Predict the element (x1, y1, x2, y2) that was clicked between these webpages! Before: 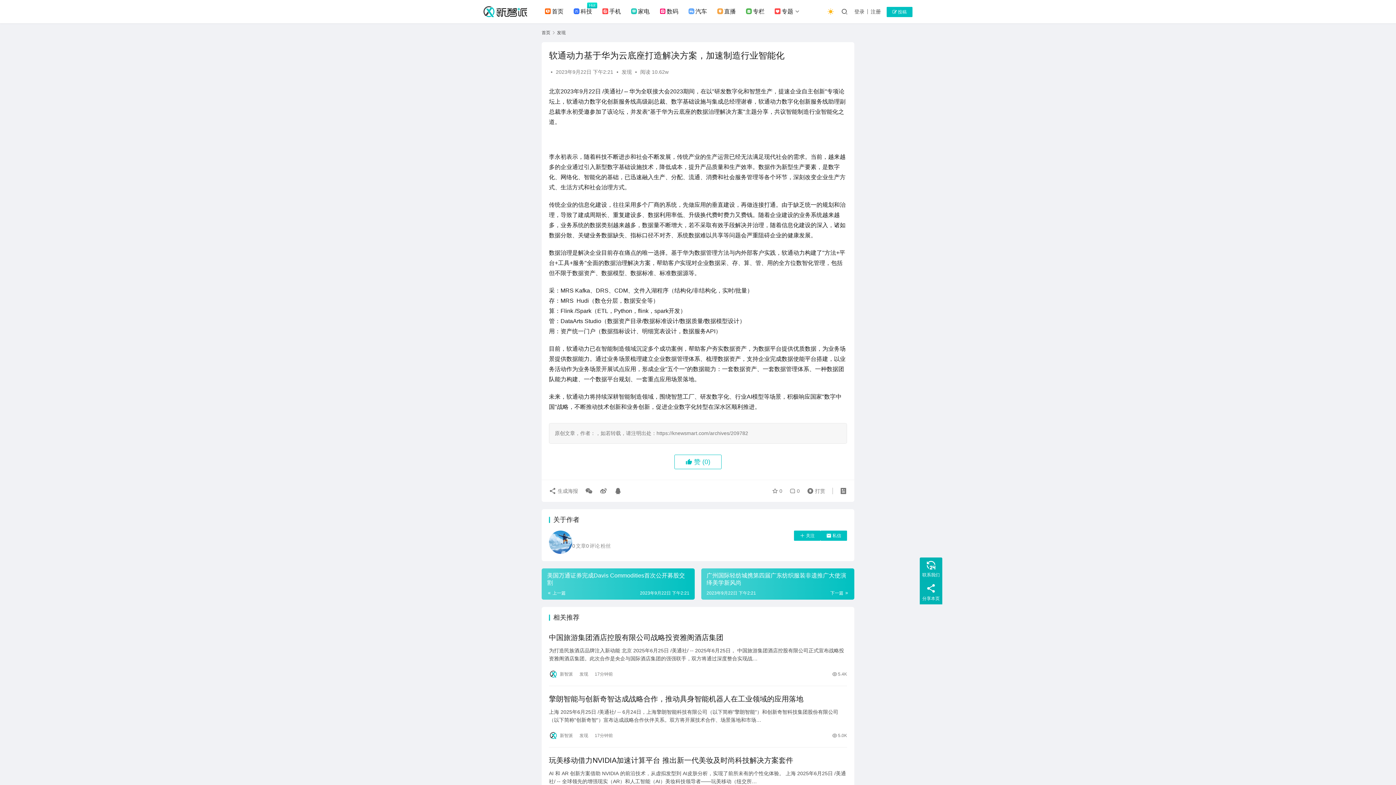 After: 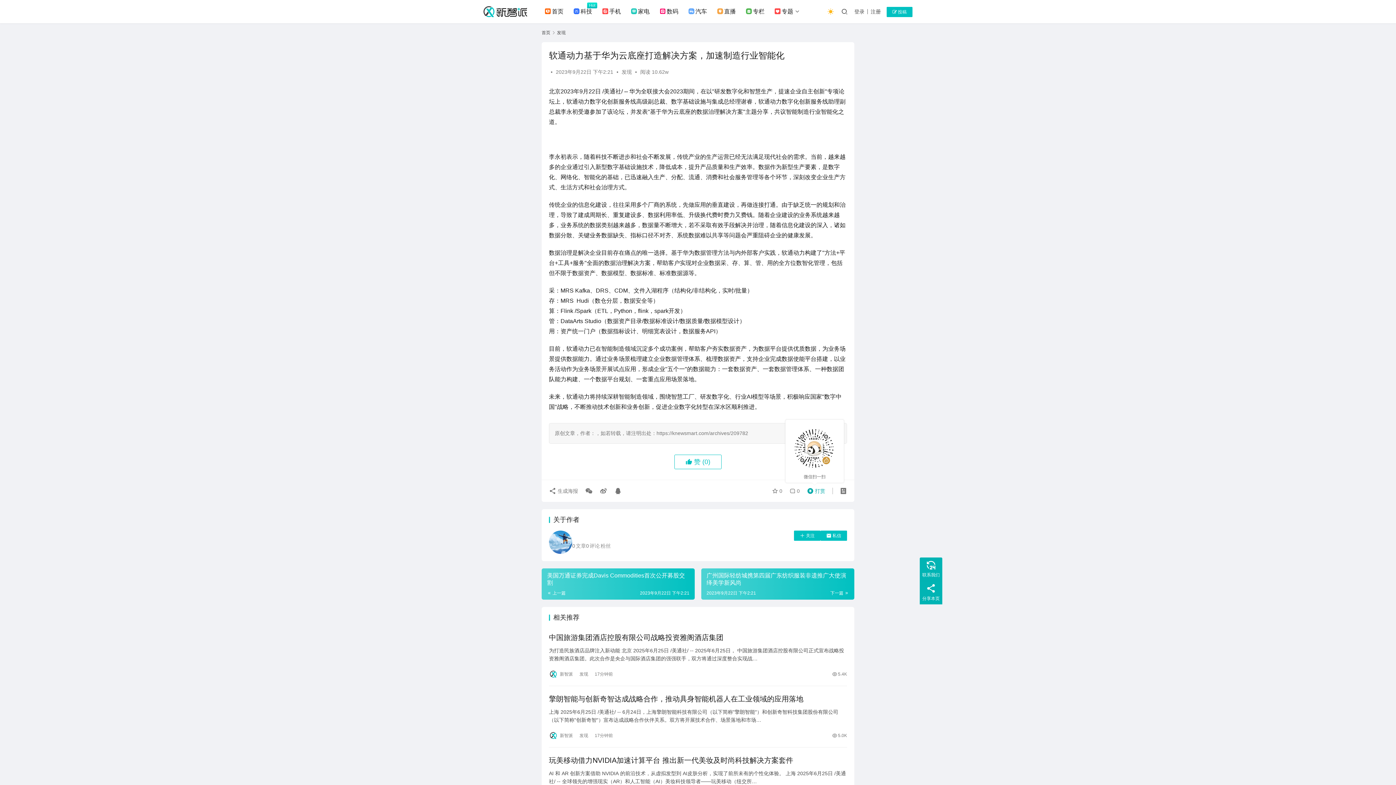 Action: label:  打赏
微信扫一扫 bbox: (804, 484, 825, 497)